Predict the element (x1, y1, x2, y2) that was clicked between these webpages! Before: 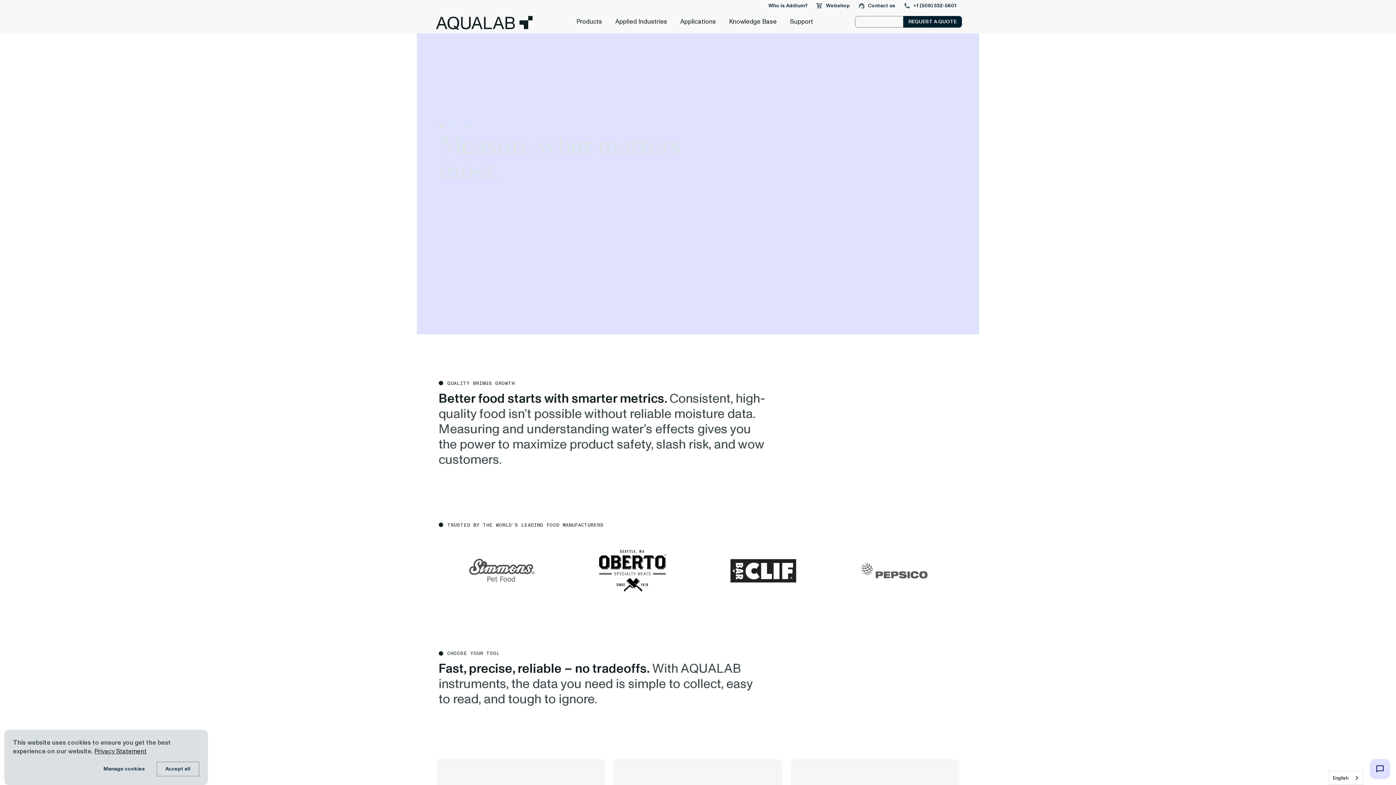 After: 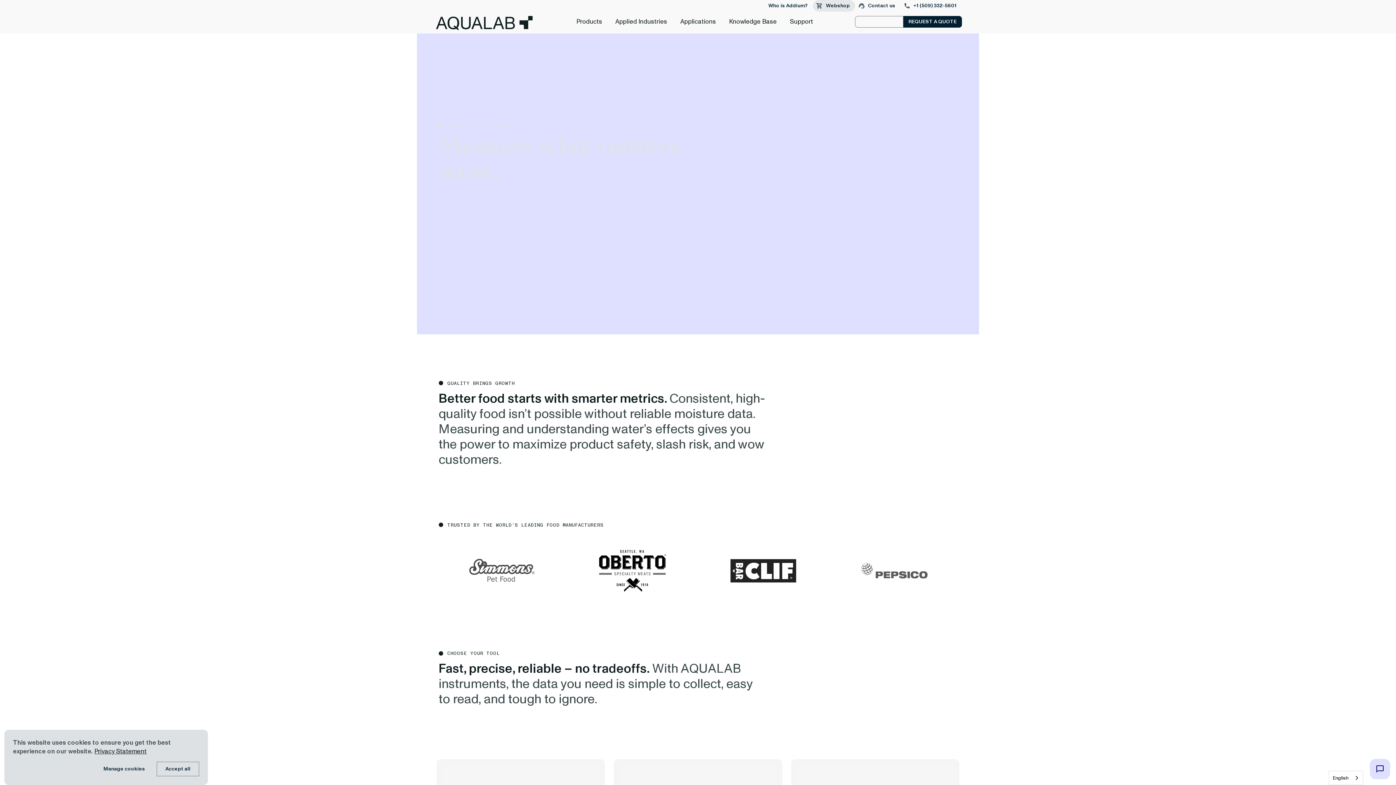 Action: bbox: (813, 0, 855, 11) label: Webshop